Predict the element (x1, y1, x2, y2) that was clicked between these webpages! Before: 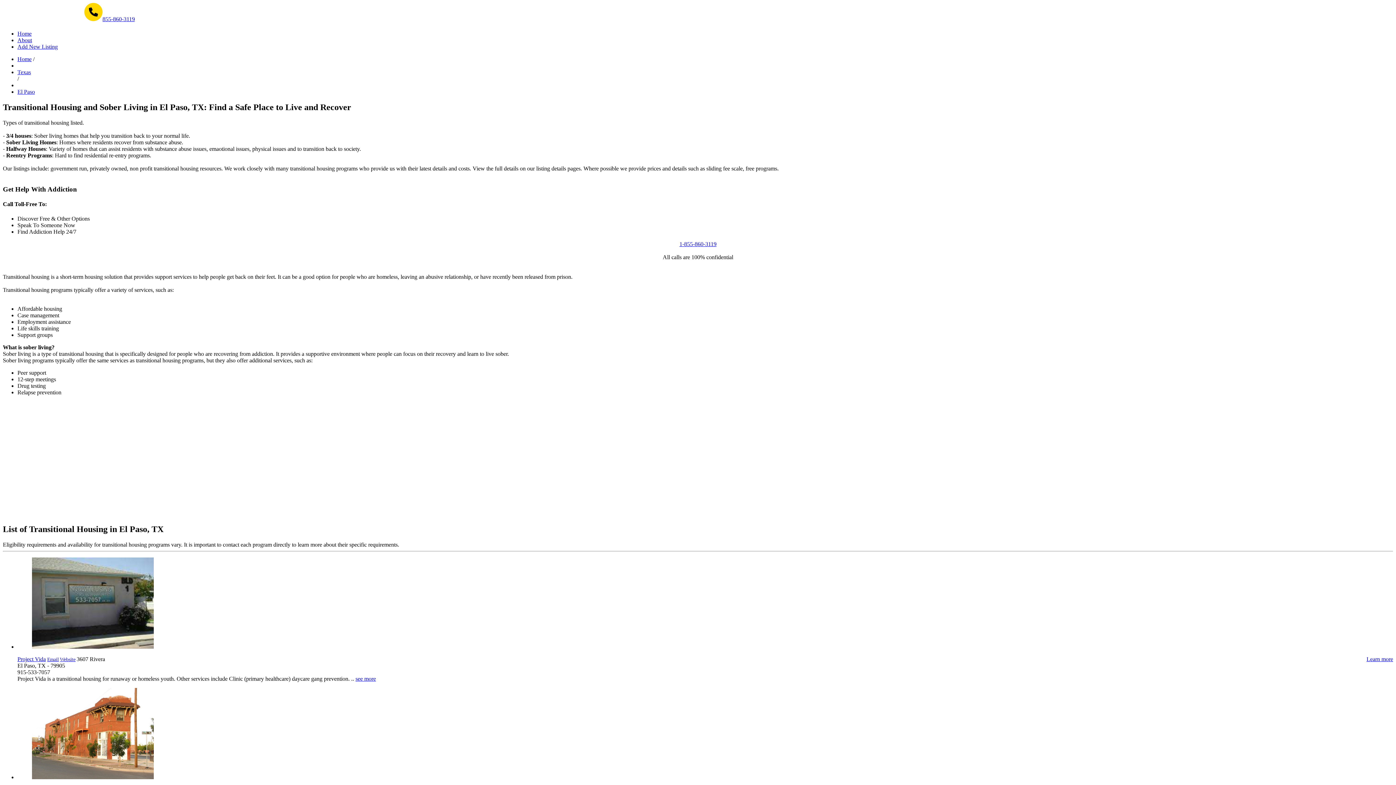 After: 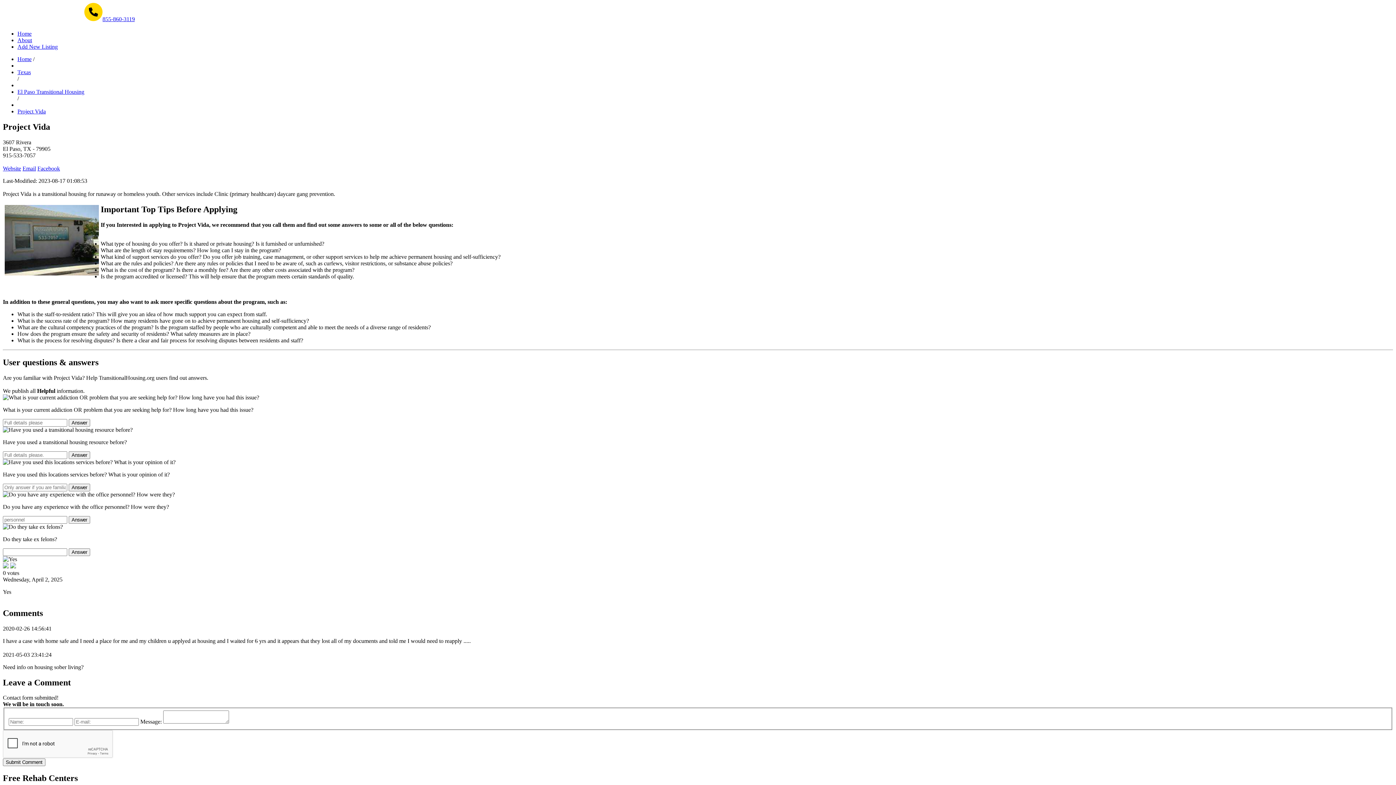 Action: bbox: (1366, 656, 1393, 662) label: Learn more